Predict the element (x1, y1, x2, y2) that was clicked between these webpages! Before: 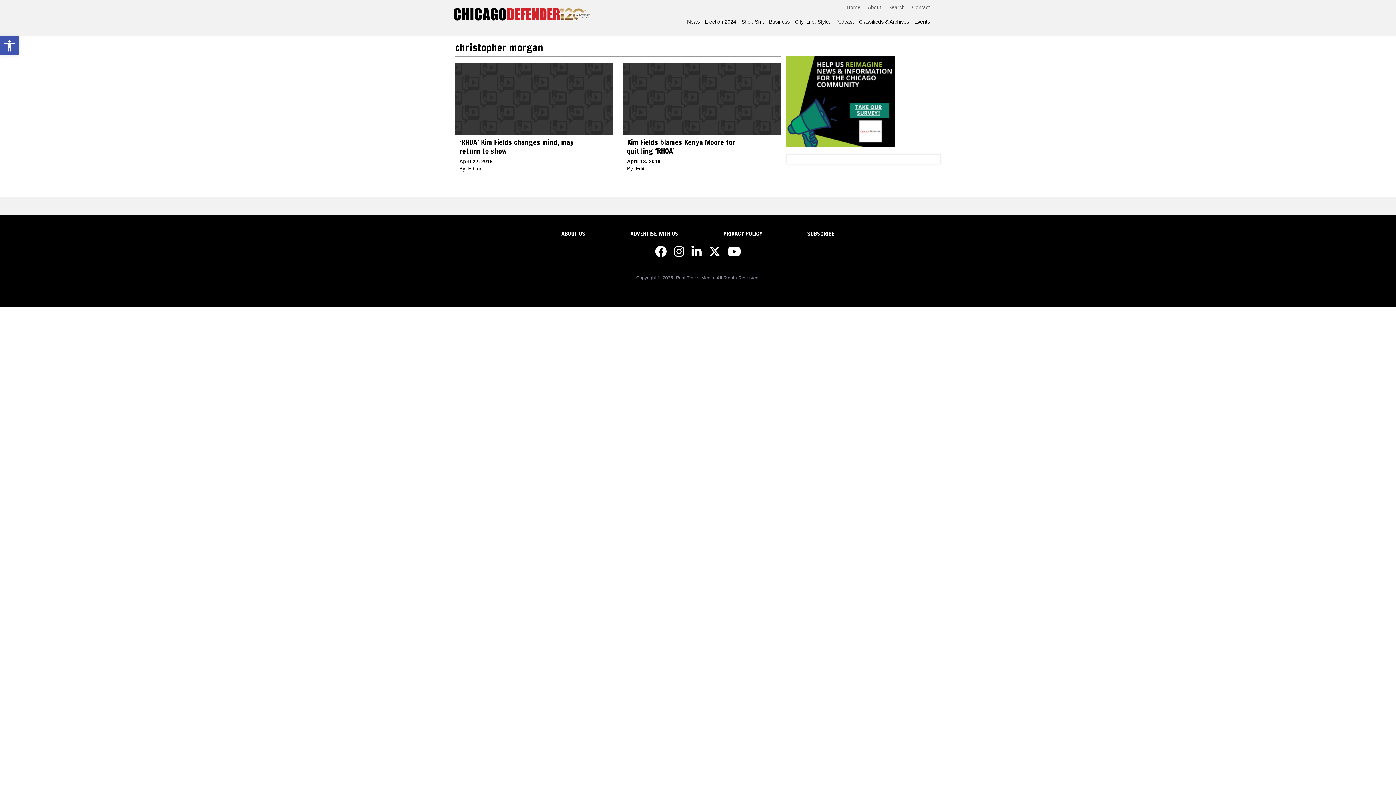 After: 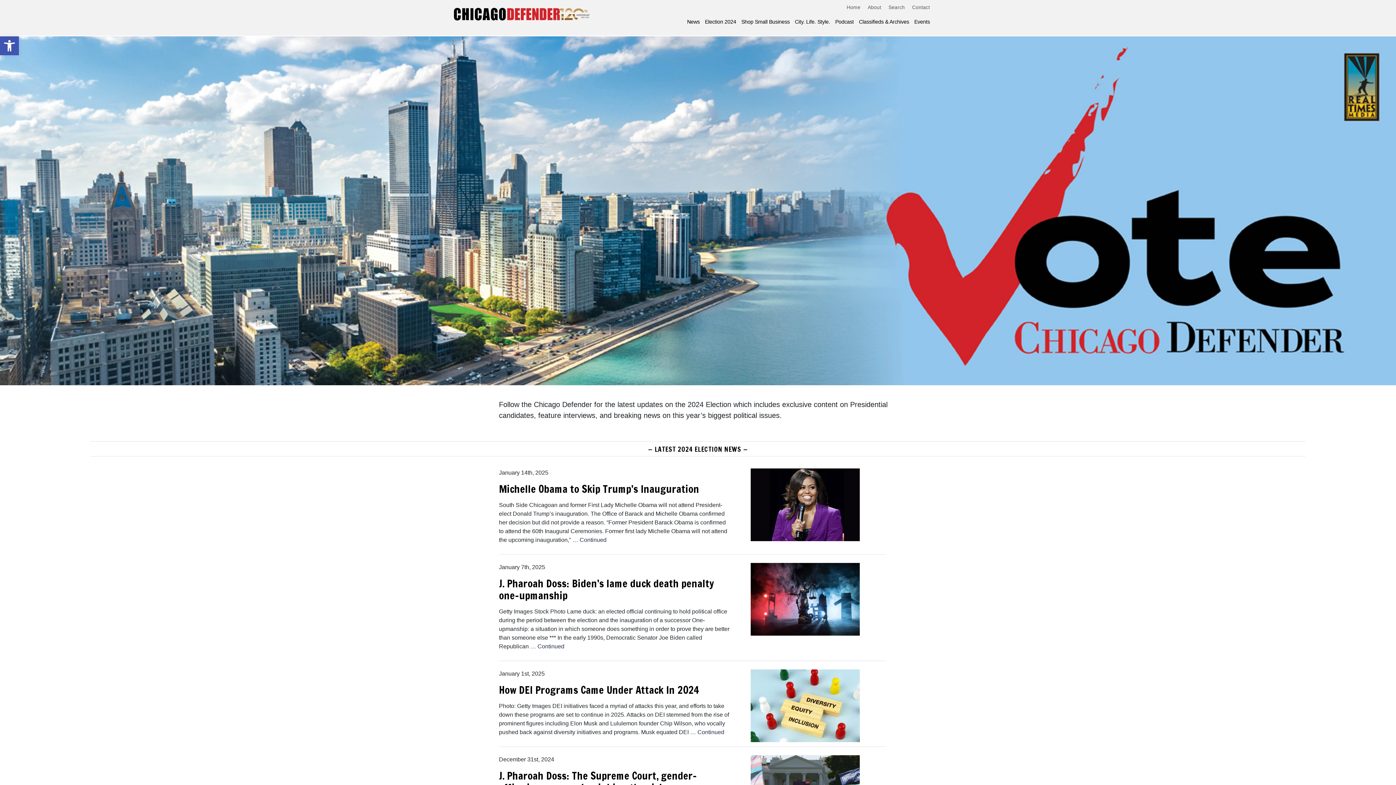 Action: label: Election 2024 bbox: (705, 17, 736, 26)